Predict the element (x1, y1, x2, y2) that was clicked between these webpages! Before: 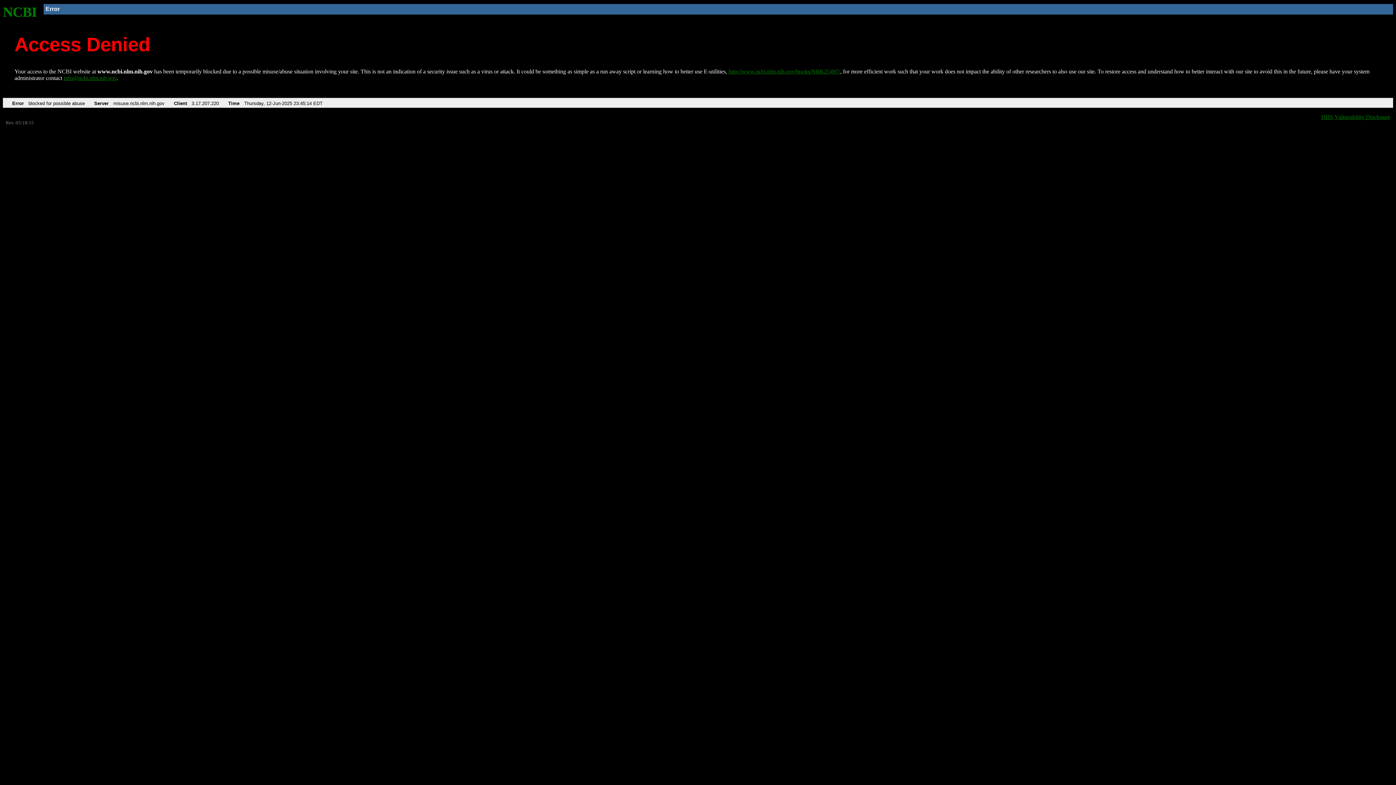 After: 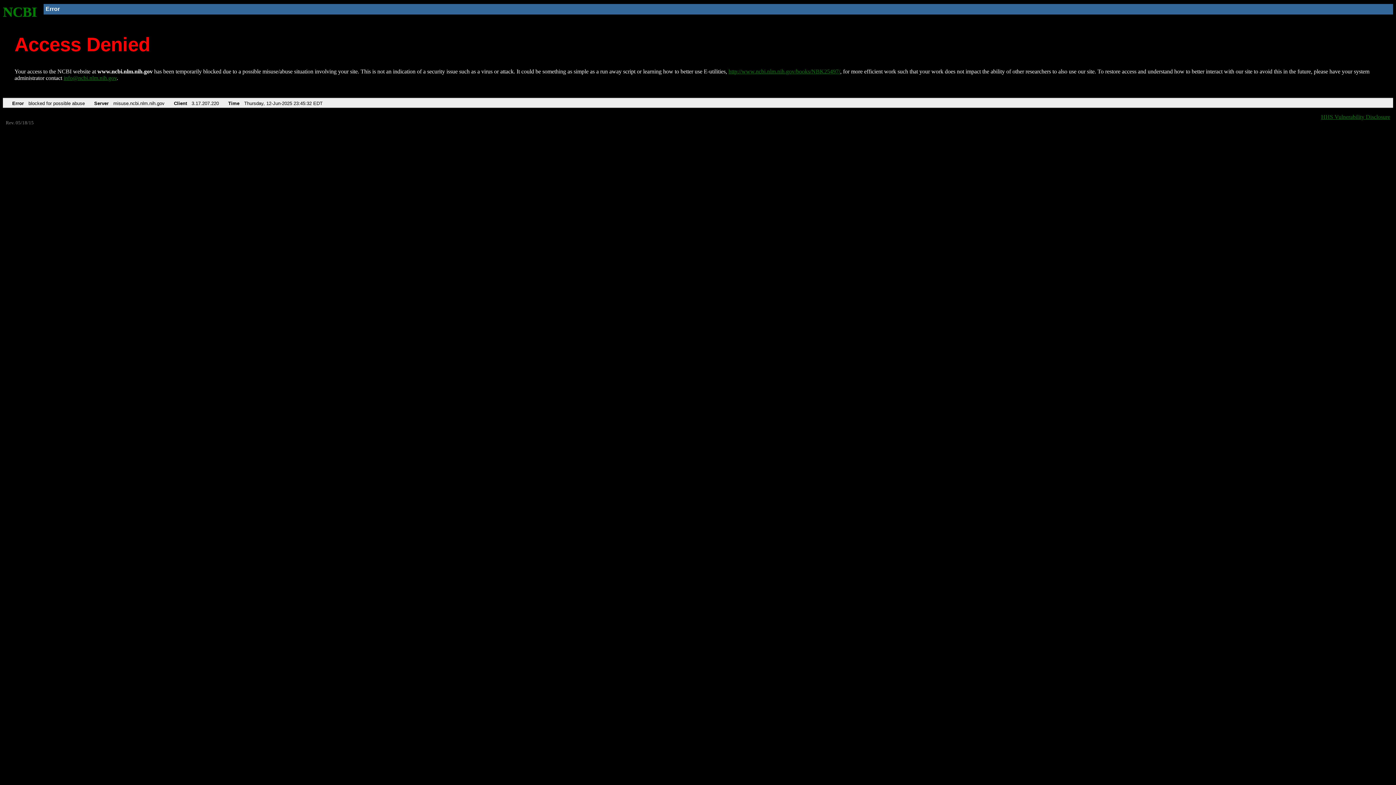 Action: bbox: (2, 4, 37, 19) label: NCBI